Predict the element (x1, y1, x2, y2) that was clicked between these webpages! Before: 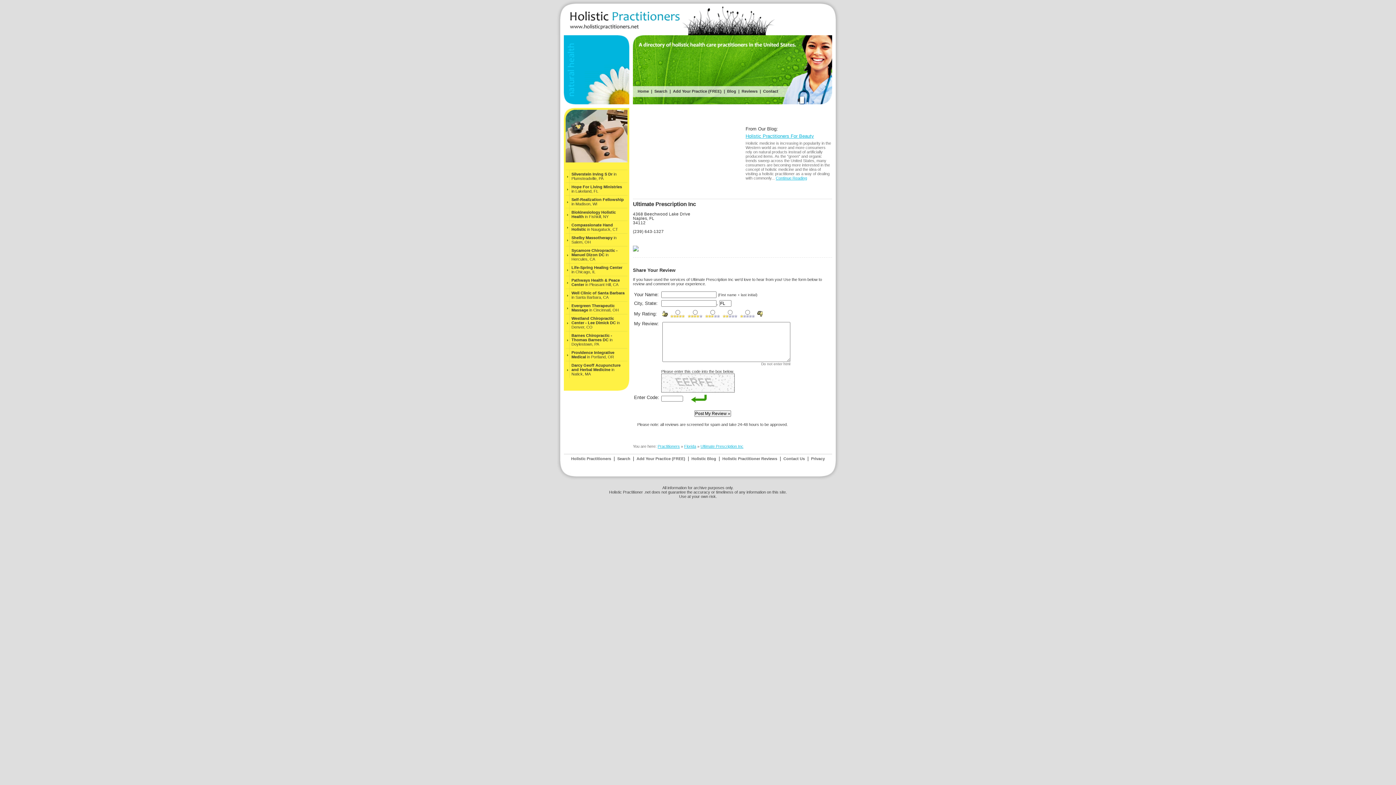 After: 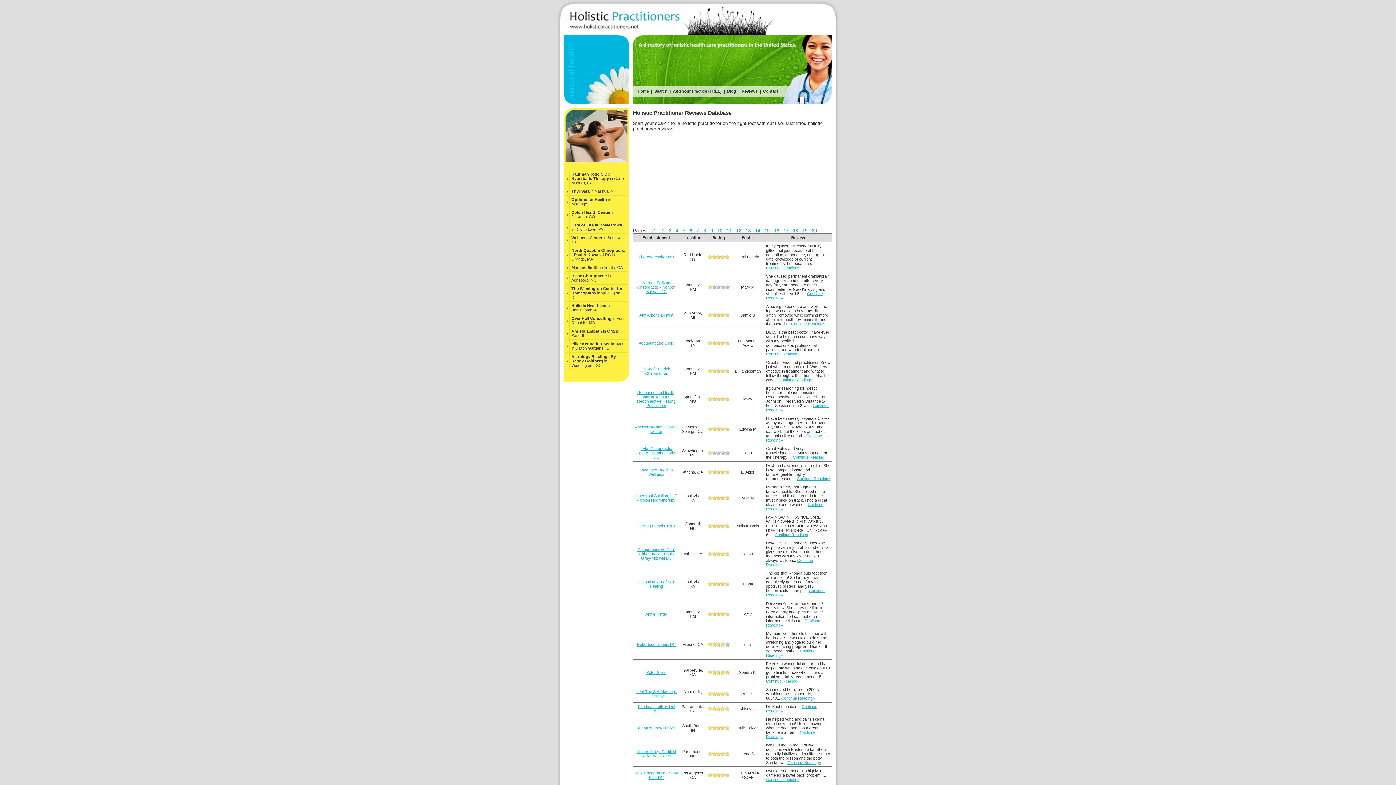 Action: bbox: (721, 456, 778, 461) label: Holistic Practitioner Reviews